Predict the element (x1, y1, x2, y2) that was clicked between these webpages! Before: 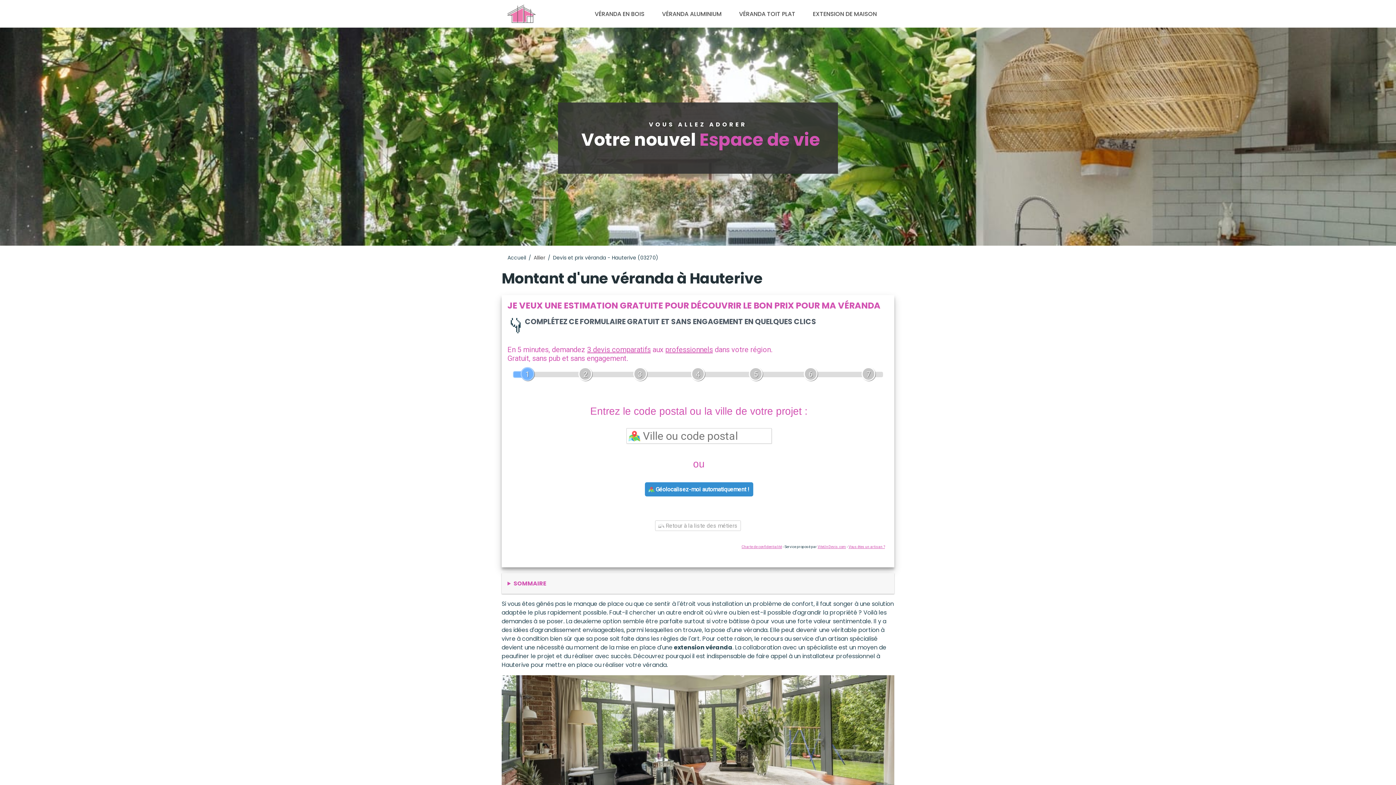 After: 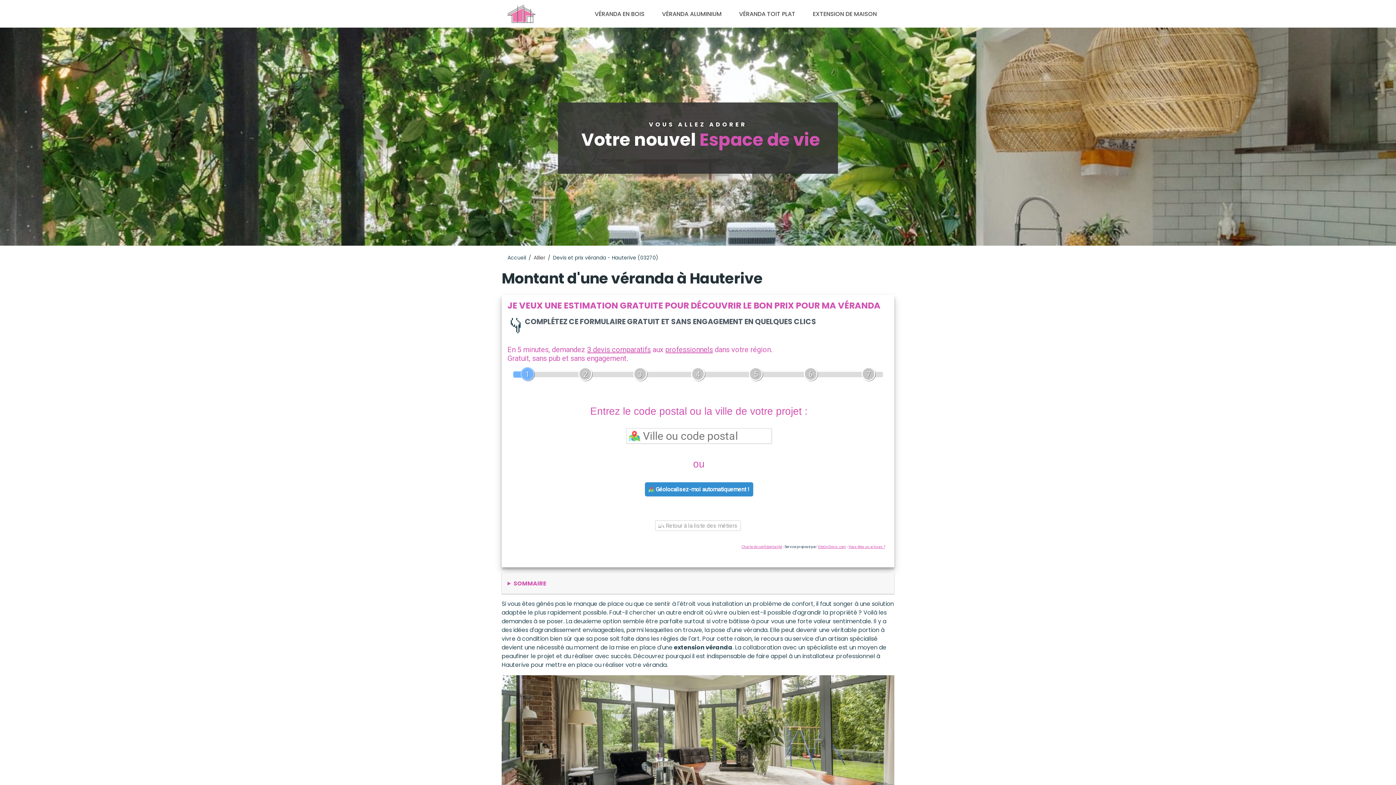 Action: label: Vous êtes un artisan ? bbox: (848, 545, 885, 549)